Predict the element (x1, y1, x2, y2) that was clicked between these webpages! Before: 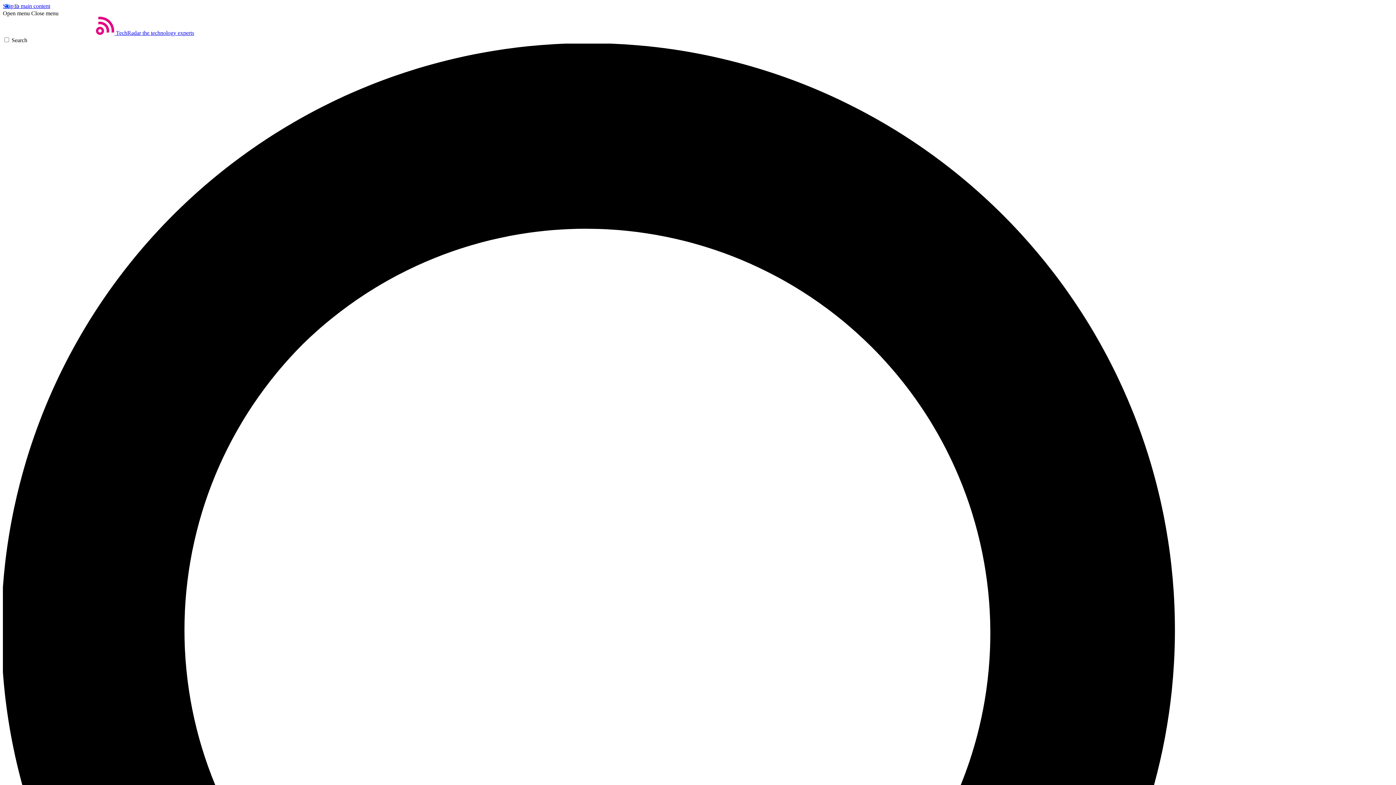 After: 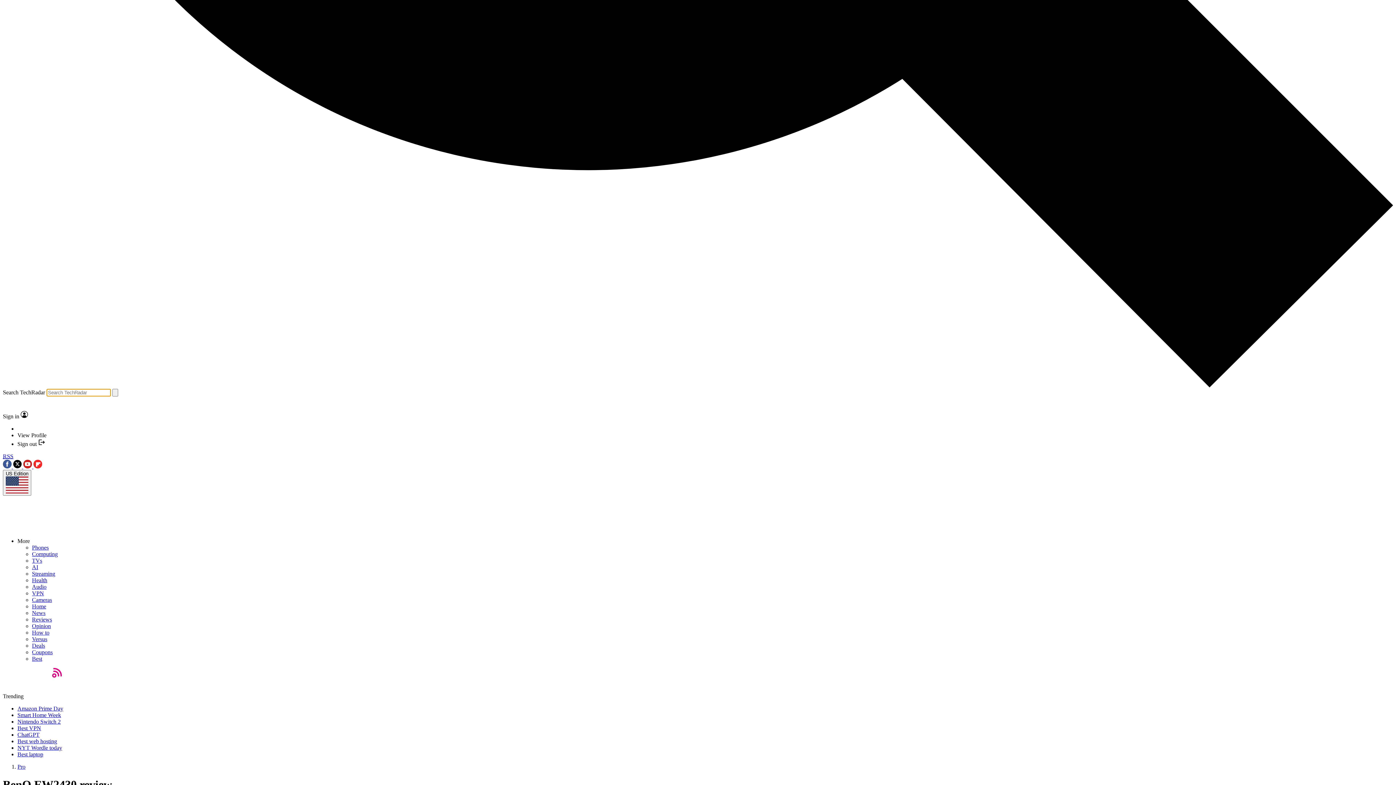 Action: label: Search bbox: (2, 37, 1393, 1435)